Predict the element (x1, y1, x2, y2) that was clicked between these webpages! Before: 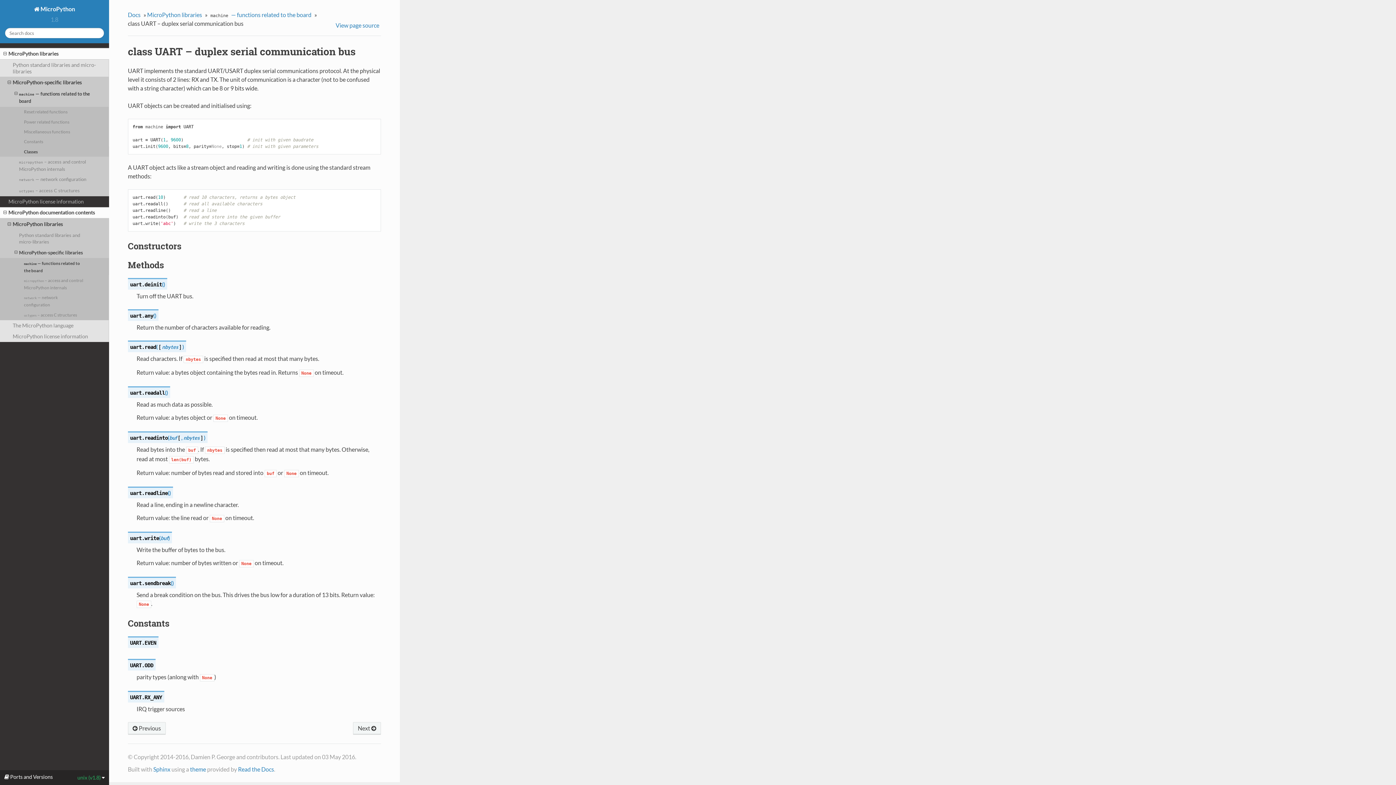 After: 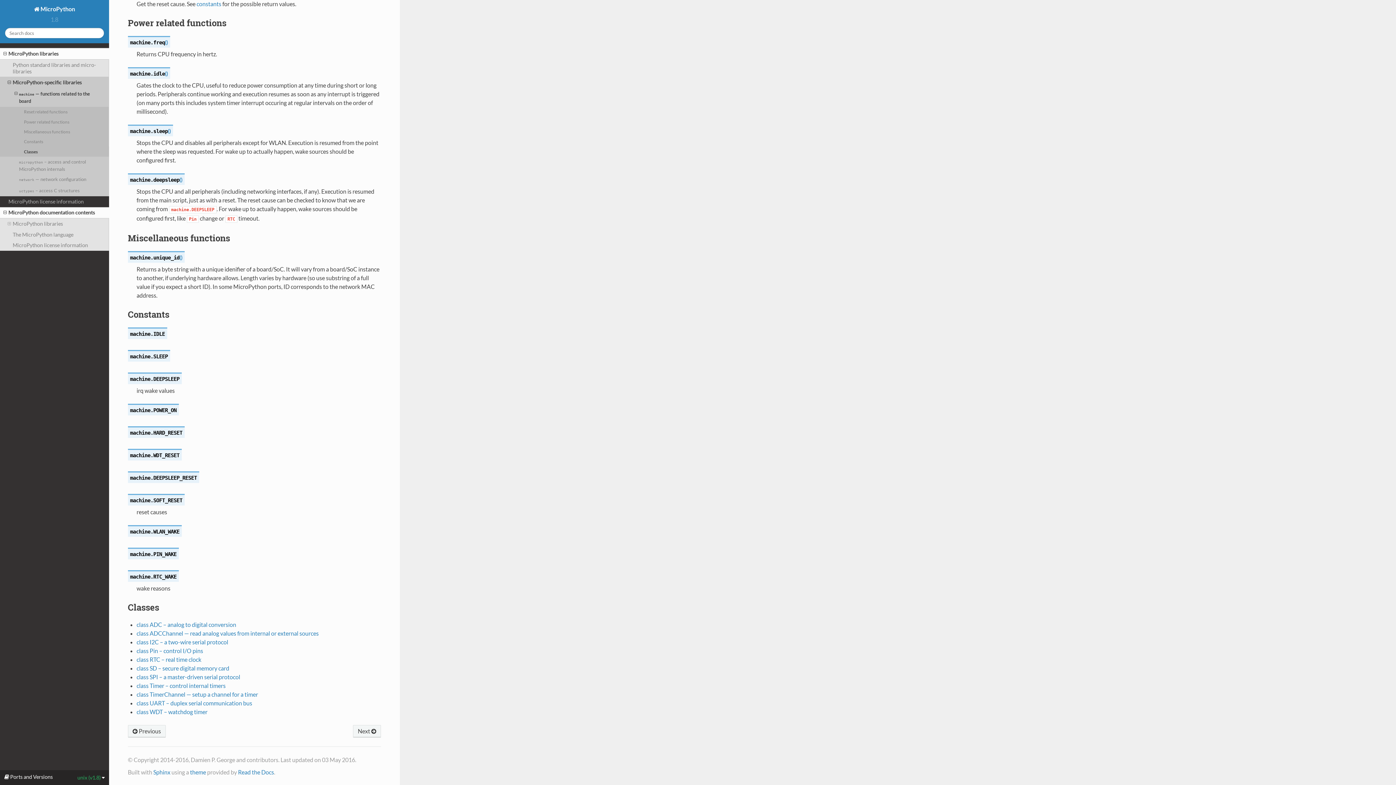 Action: label: Classes bbox: (0, 146, 109, 156)